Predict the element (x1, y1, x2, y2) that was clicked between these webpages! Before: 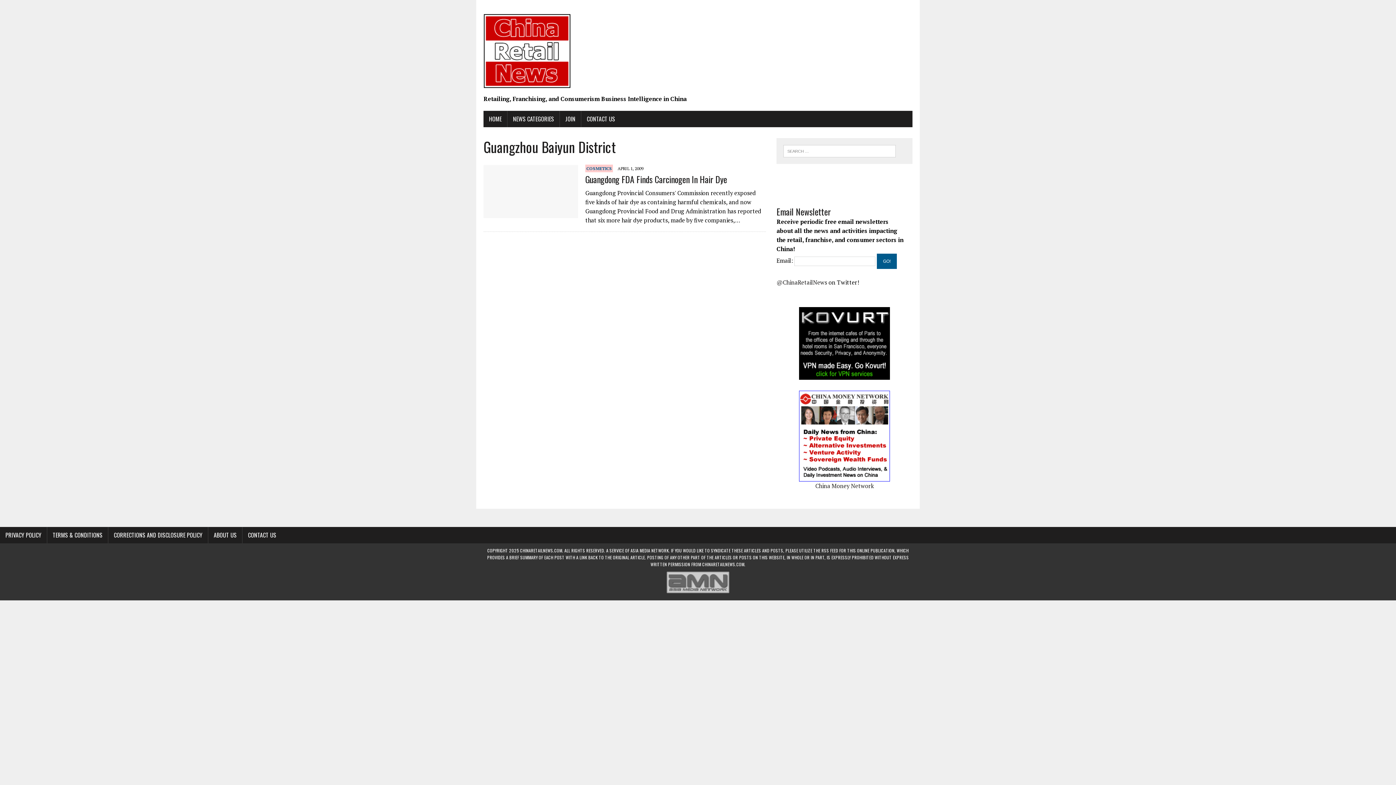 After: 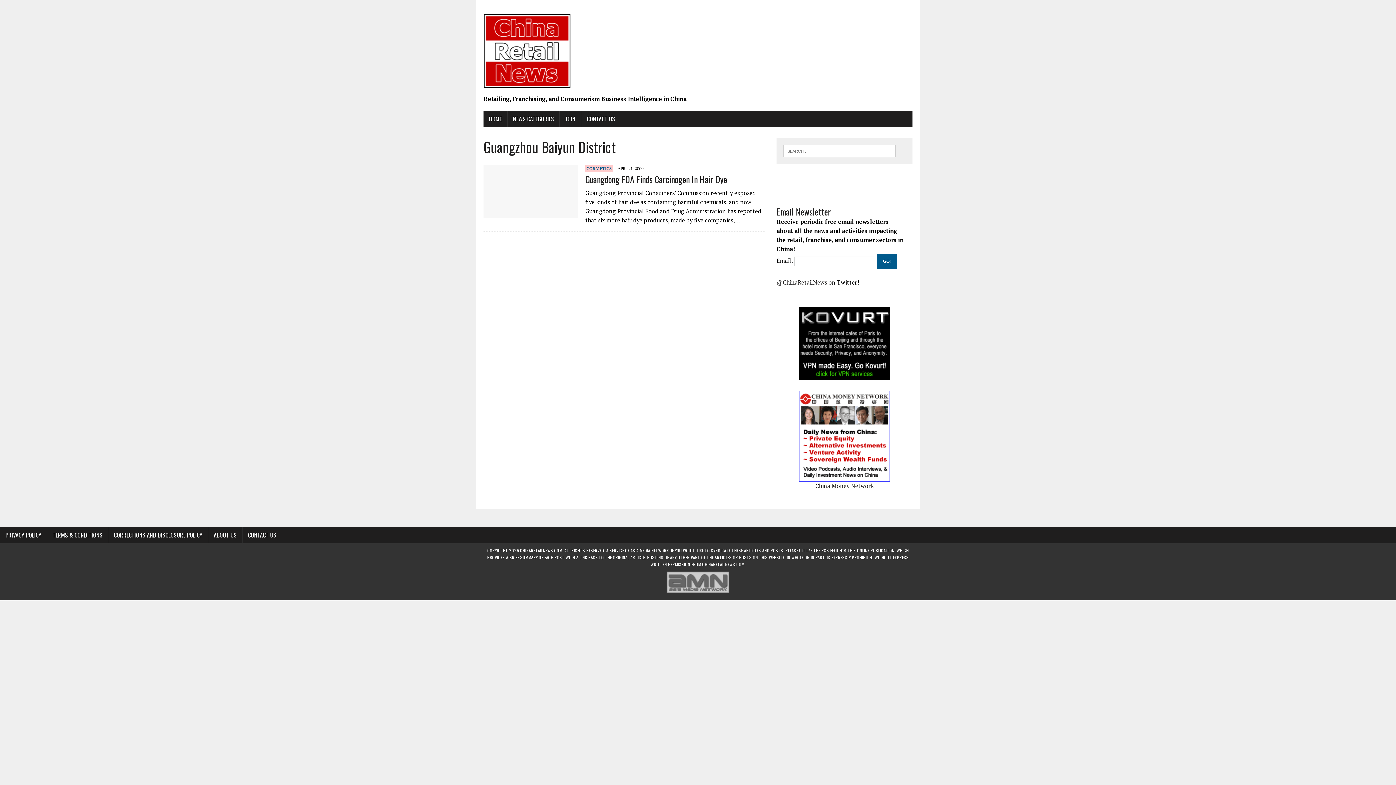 Action: bbox: (665, 590, 730, 596)